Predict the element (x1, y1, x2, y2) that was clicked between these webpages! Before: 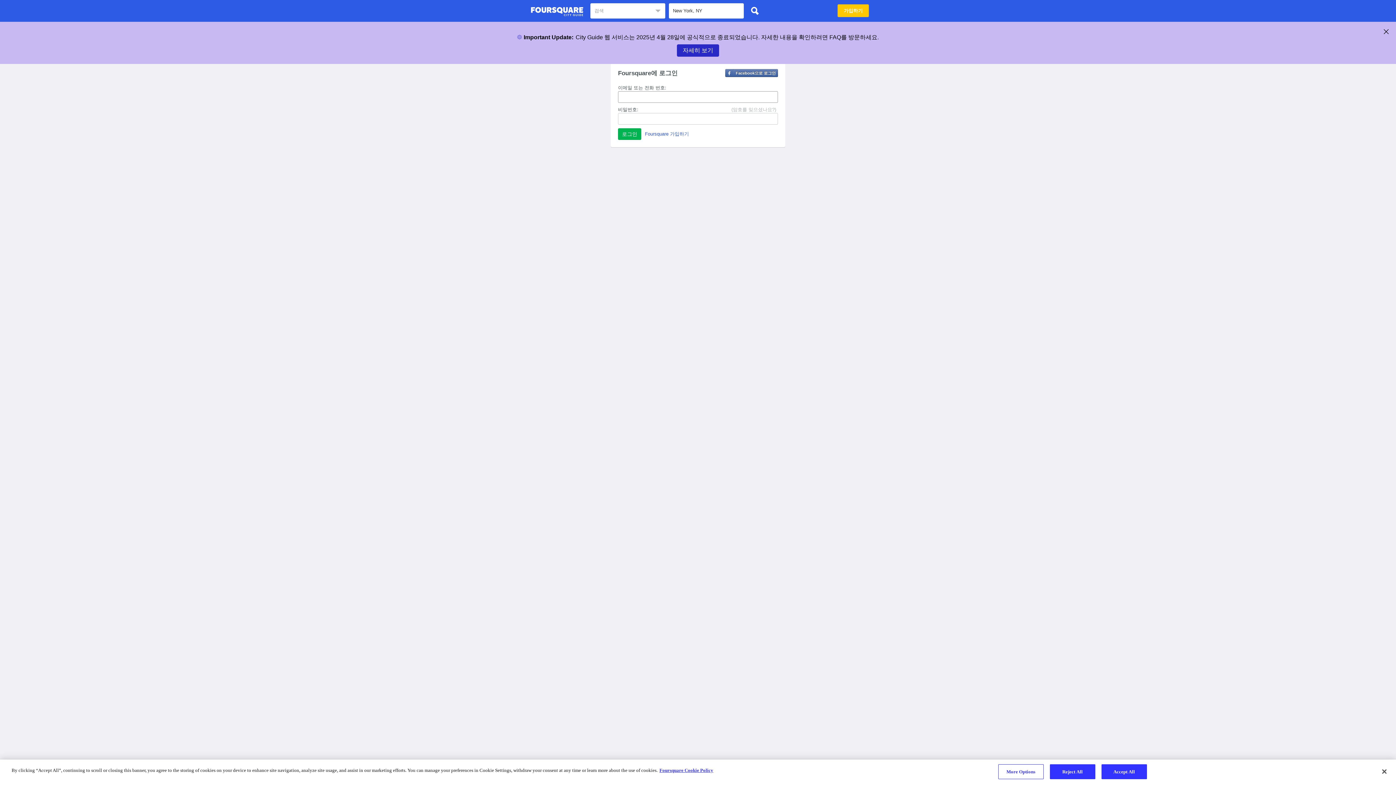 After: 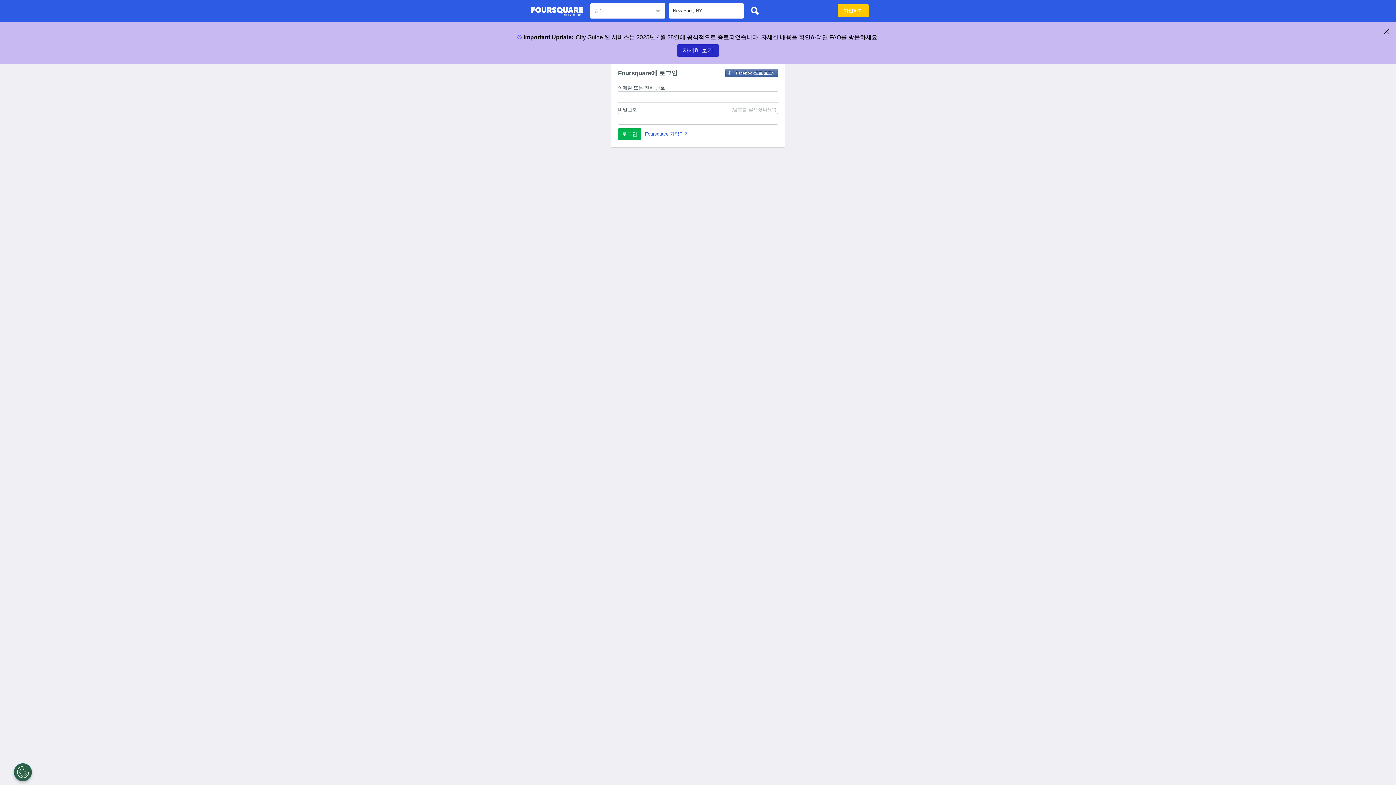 Action: label: Reject All bbox: (1050, 764, 1095, 779)